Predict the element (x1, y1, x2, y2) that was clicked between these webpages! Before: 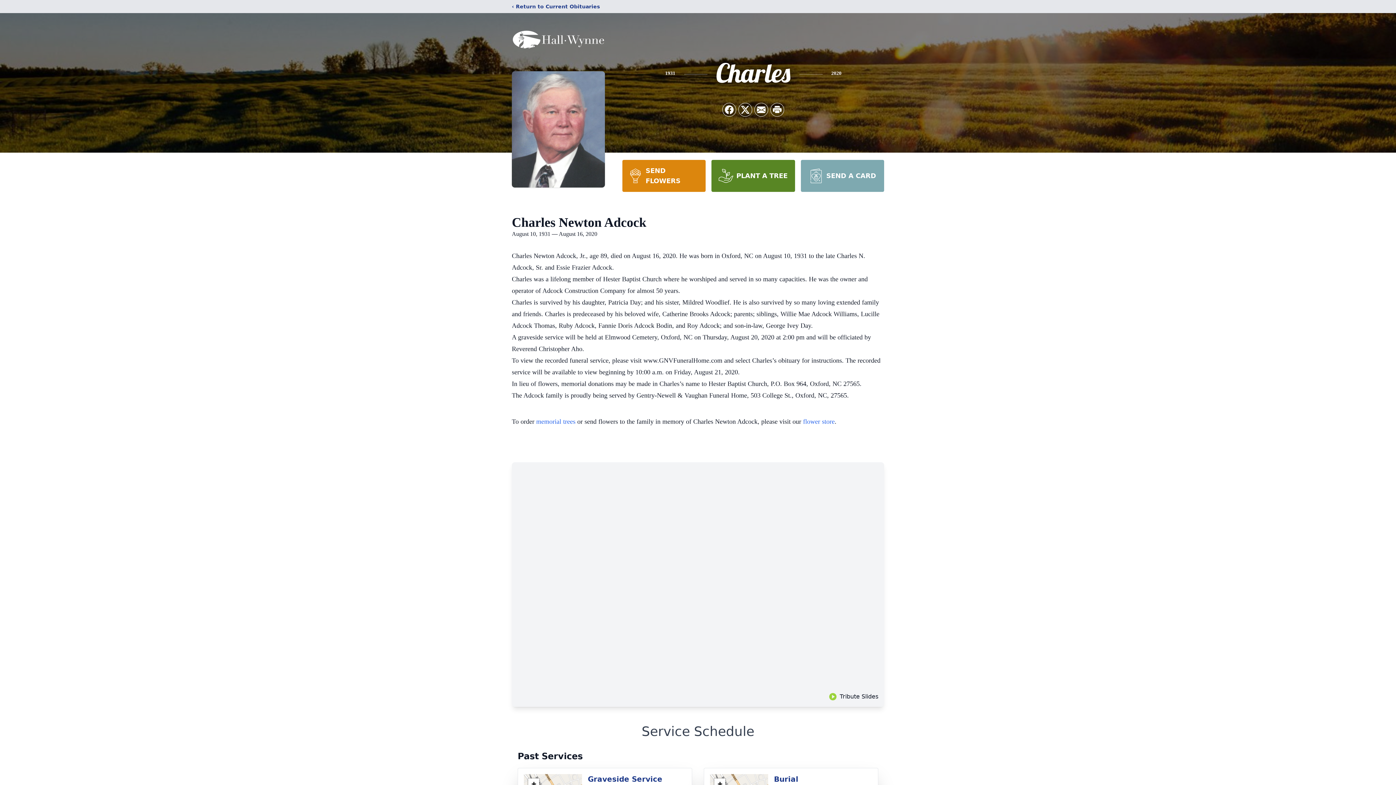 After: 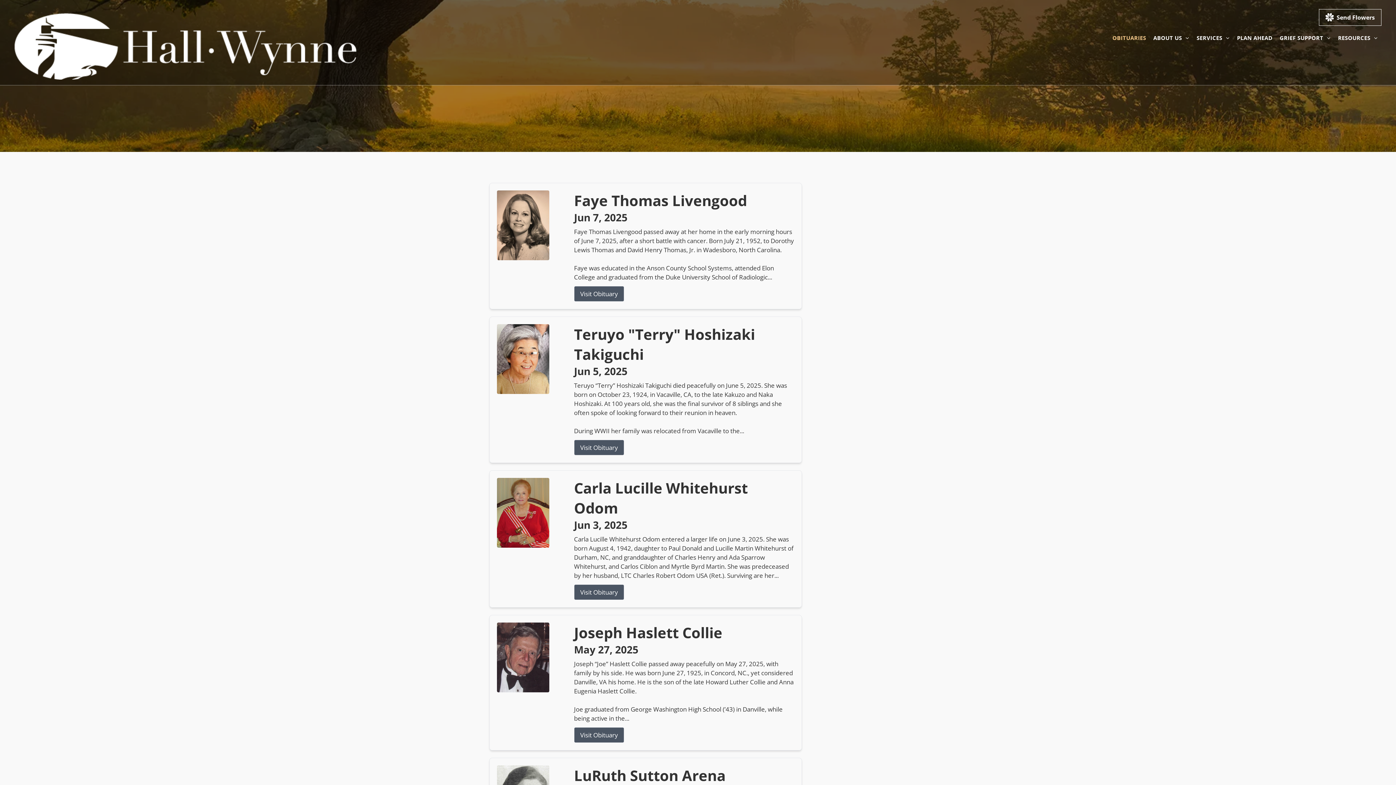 Action: label: ‹ Return to Current Obituaries bbox: (512, 2, 600, 10)